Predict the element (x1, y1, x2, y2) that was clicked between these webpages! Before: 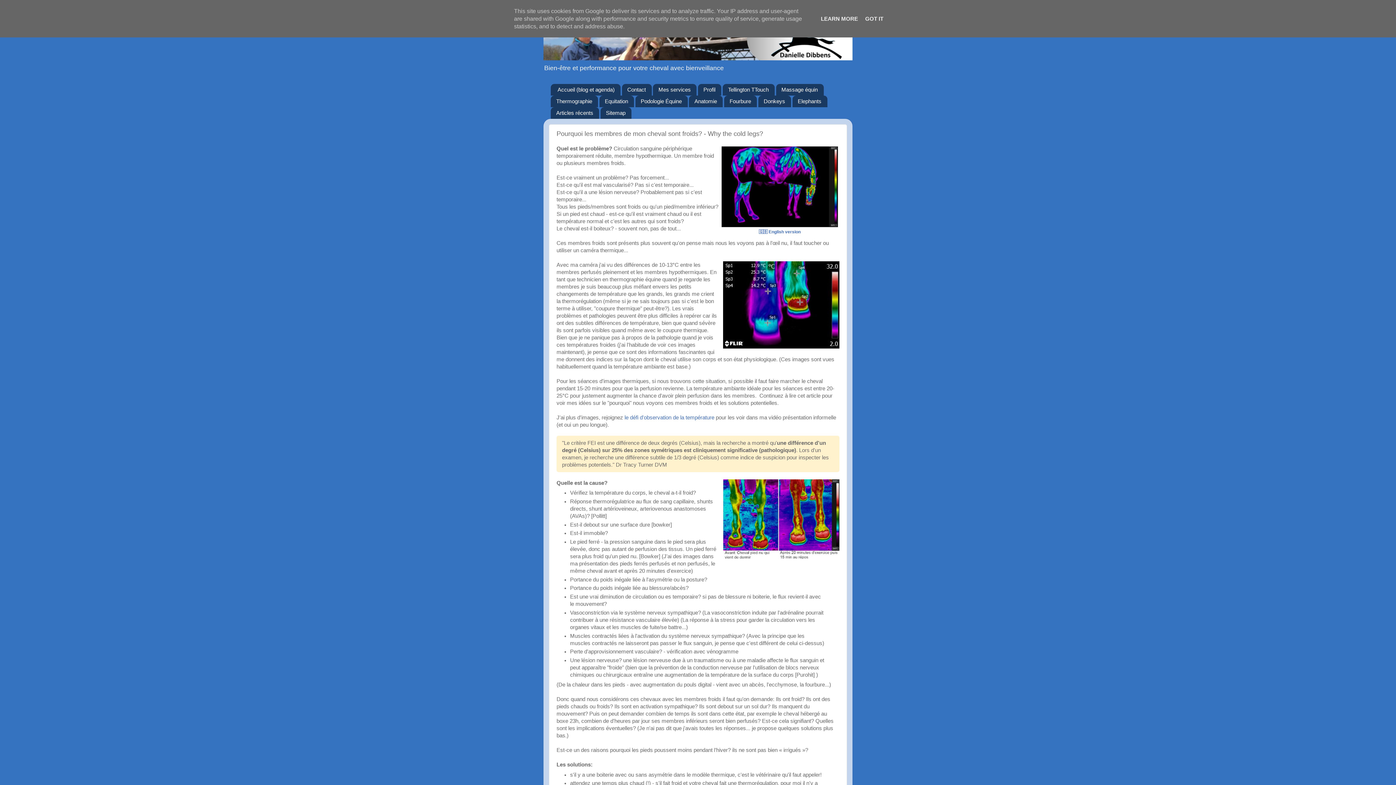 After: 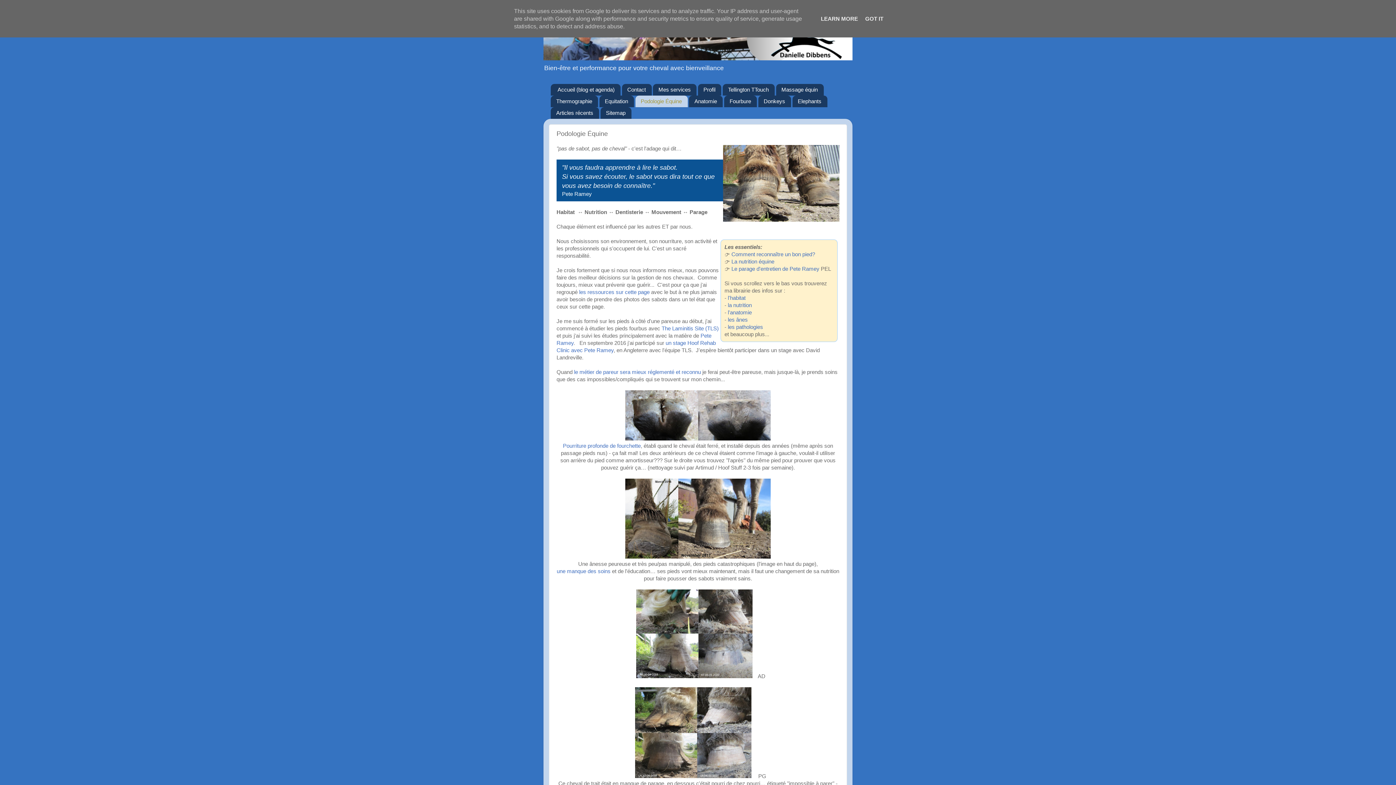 Action: label: Podologie Équine bbox: (635, 95, 687, 107)